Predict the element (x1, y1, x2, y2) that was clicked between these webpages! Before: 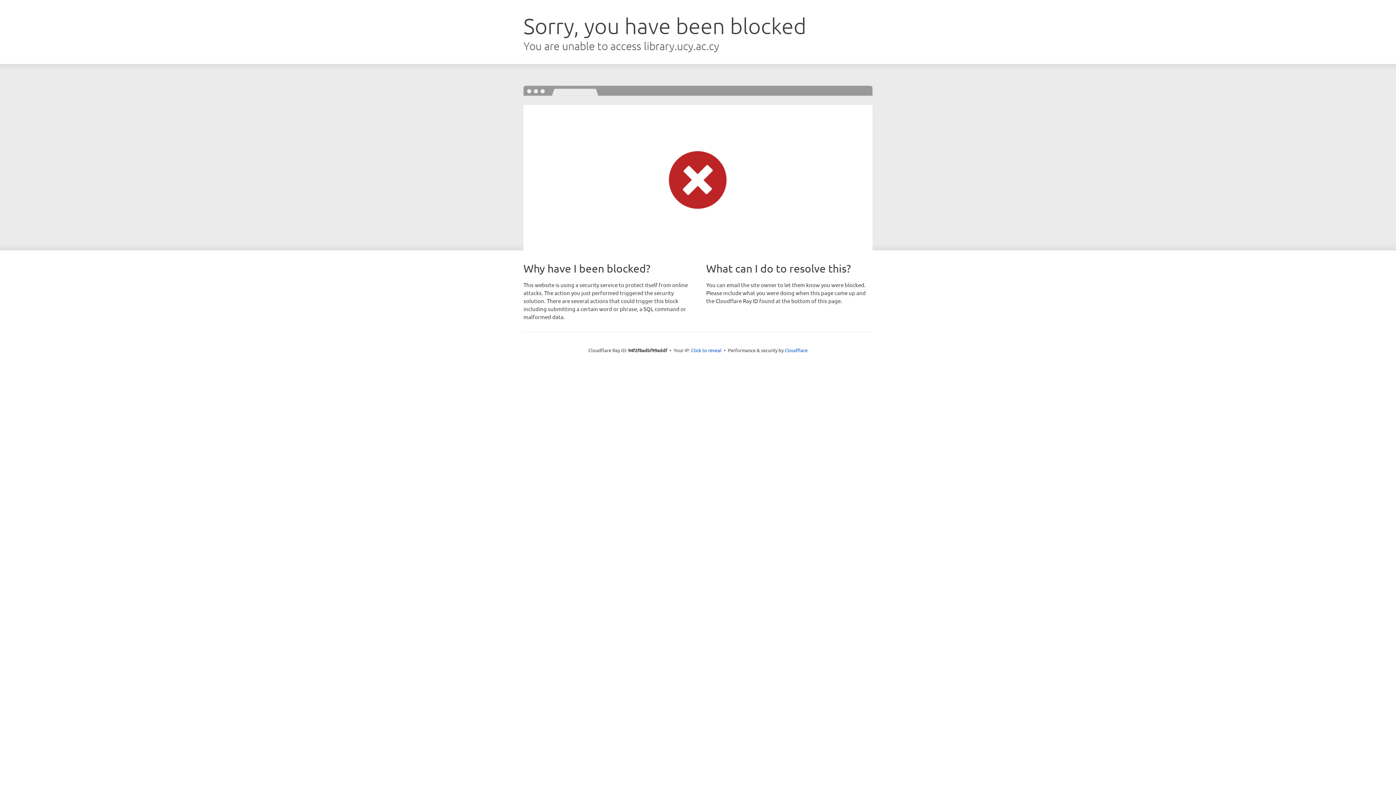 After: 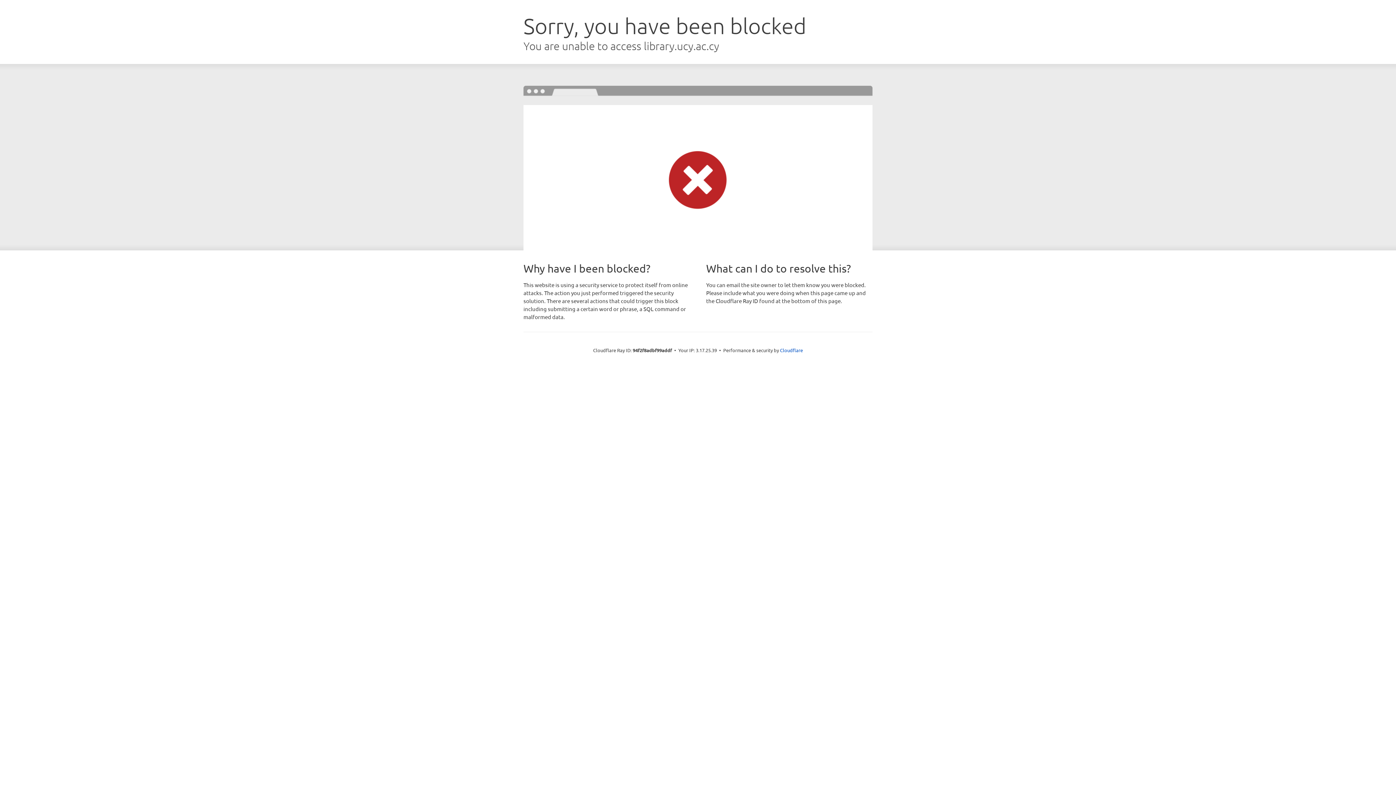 Action: bbox: (691, 346, 721, 353) label: Click to reveal